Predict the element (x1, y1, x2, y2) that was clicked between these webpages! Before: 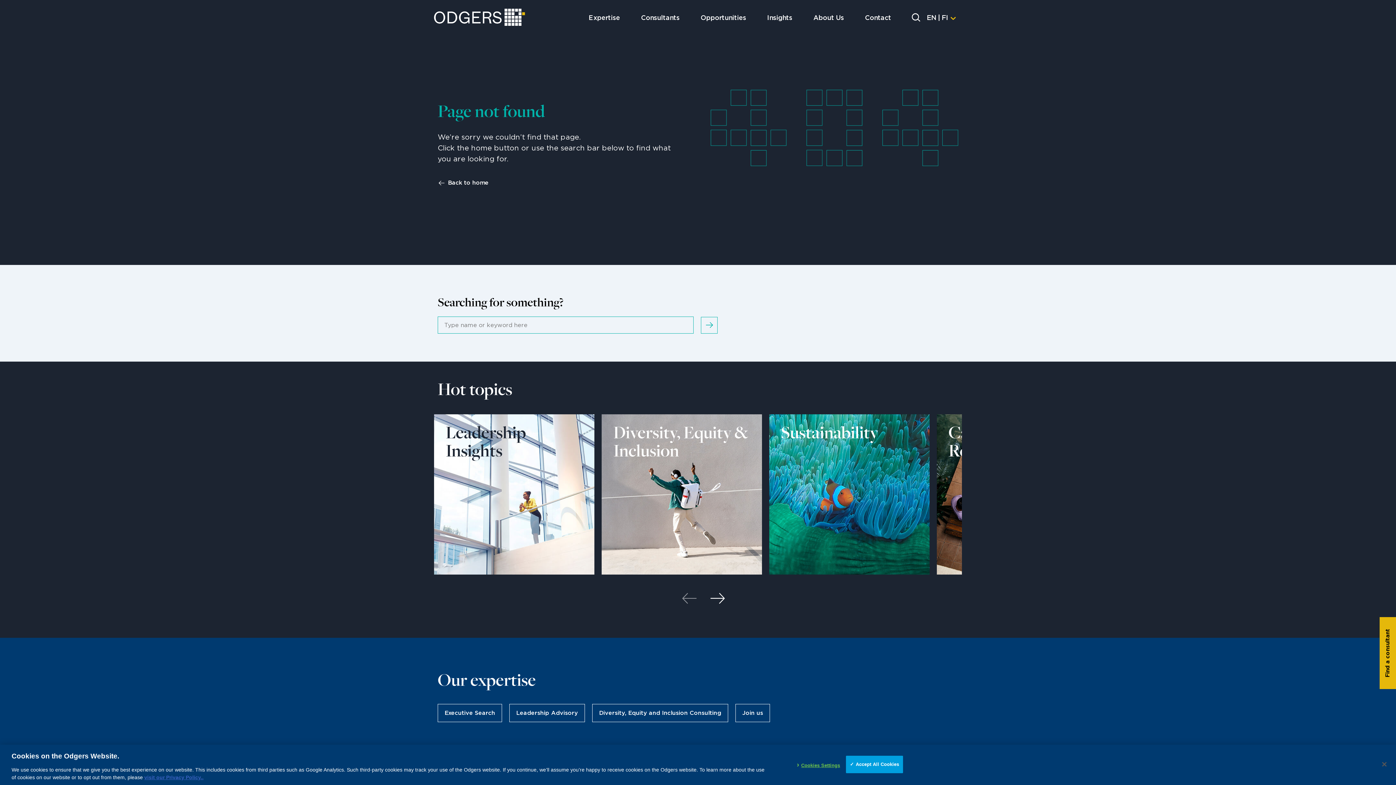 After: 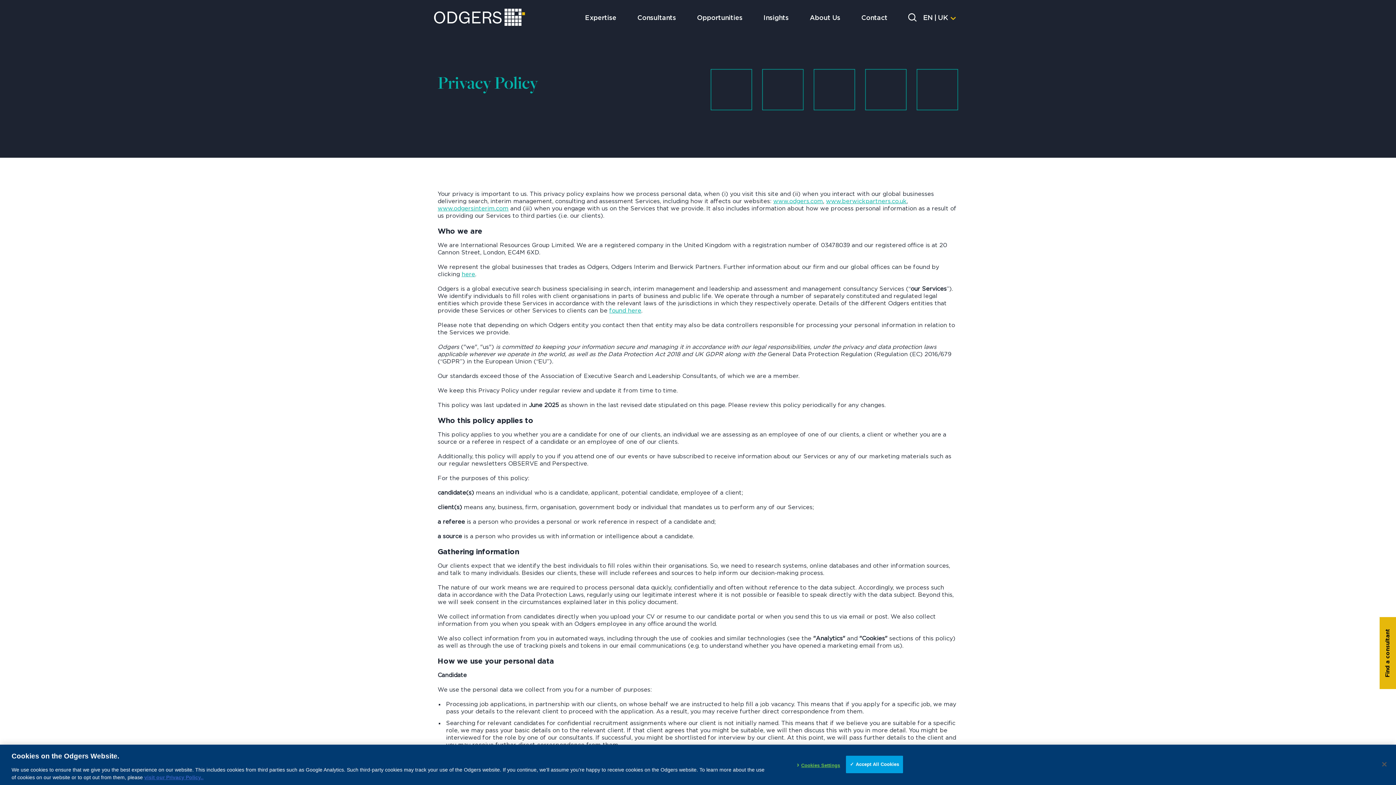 Action: label: visit our Privacy Policy.. bbox: (144, 774, 203, 780)